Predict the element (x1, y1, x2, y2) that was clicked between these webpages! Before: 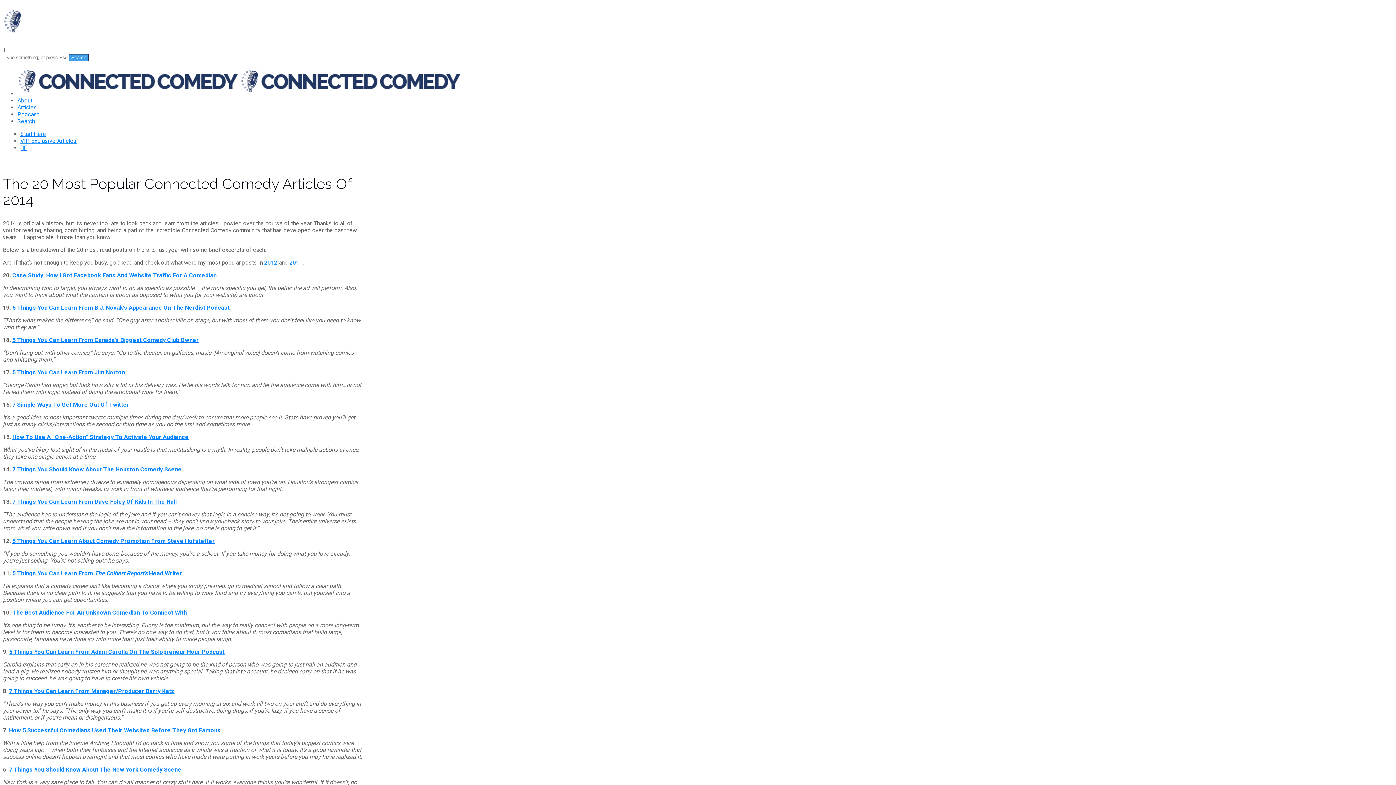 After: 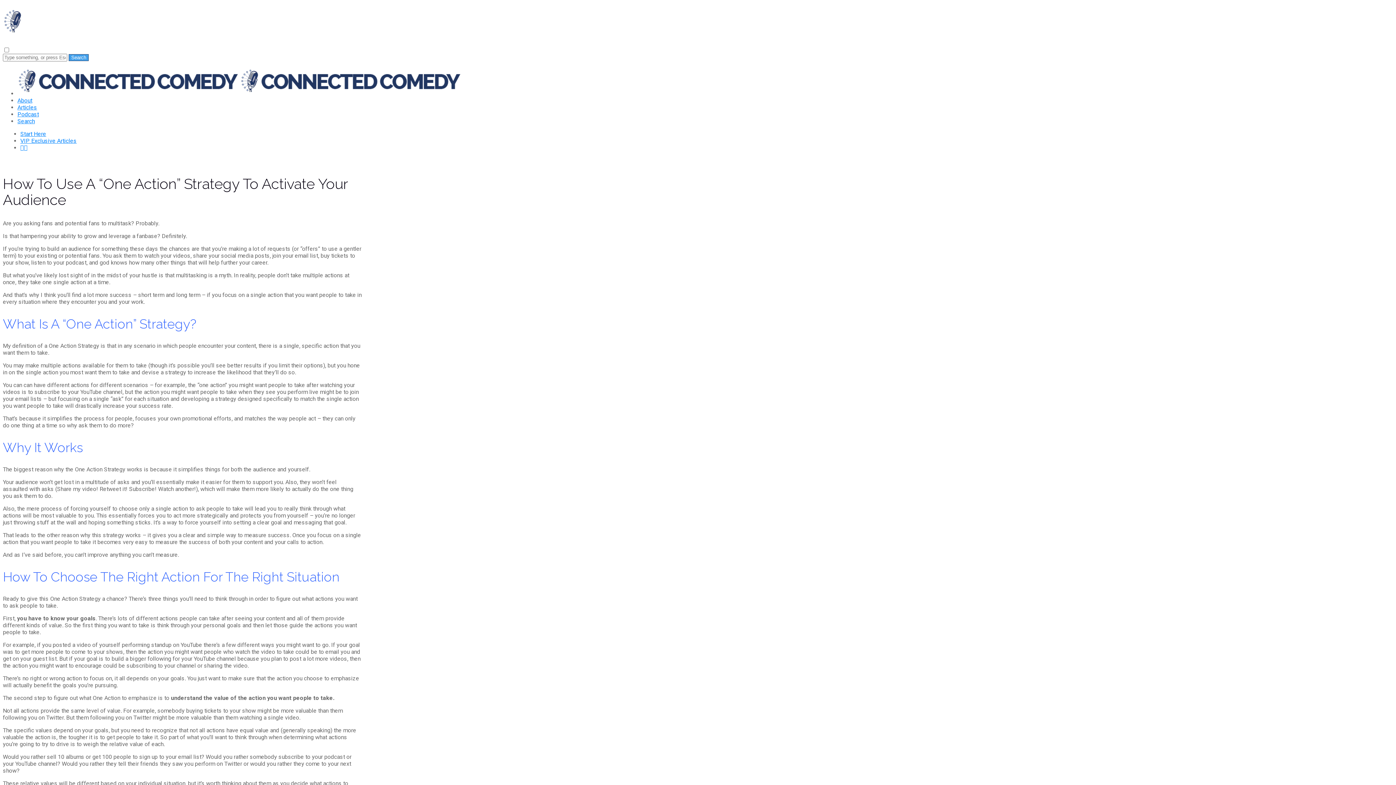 Action: bbox: (12, 433, 188, 440) label: How To Use A “One-Action” Strategy To Activate Your Audience